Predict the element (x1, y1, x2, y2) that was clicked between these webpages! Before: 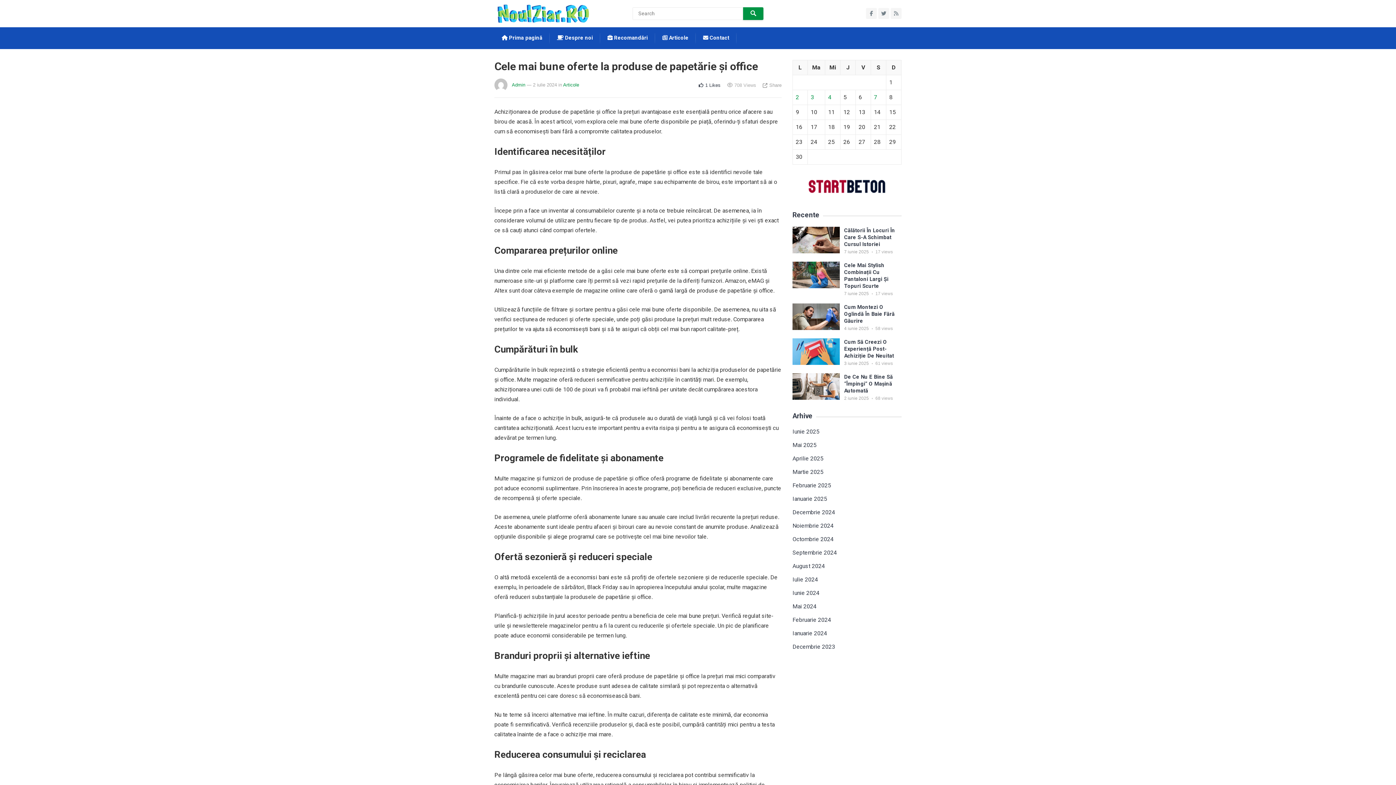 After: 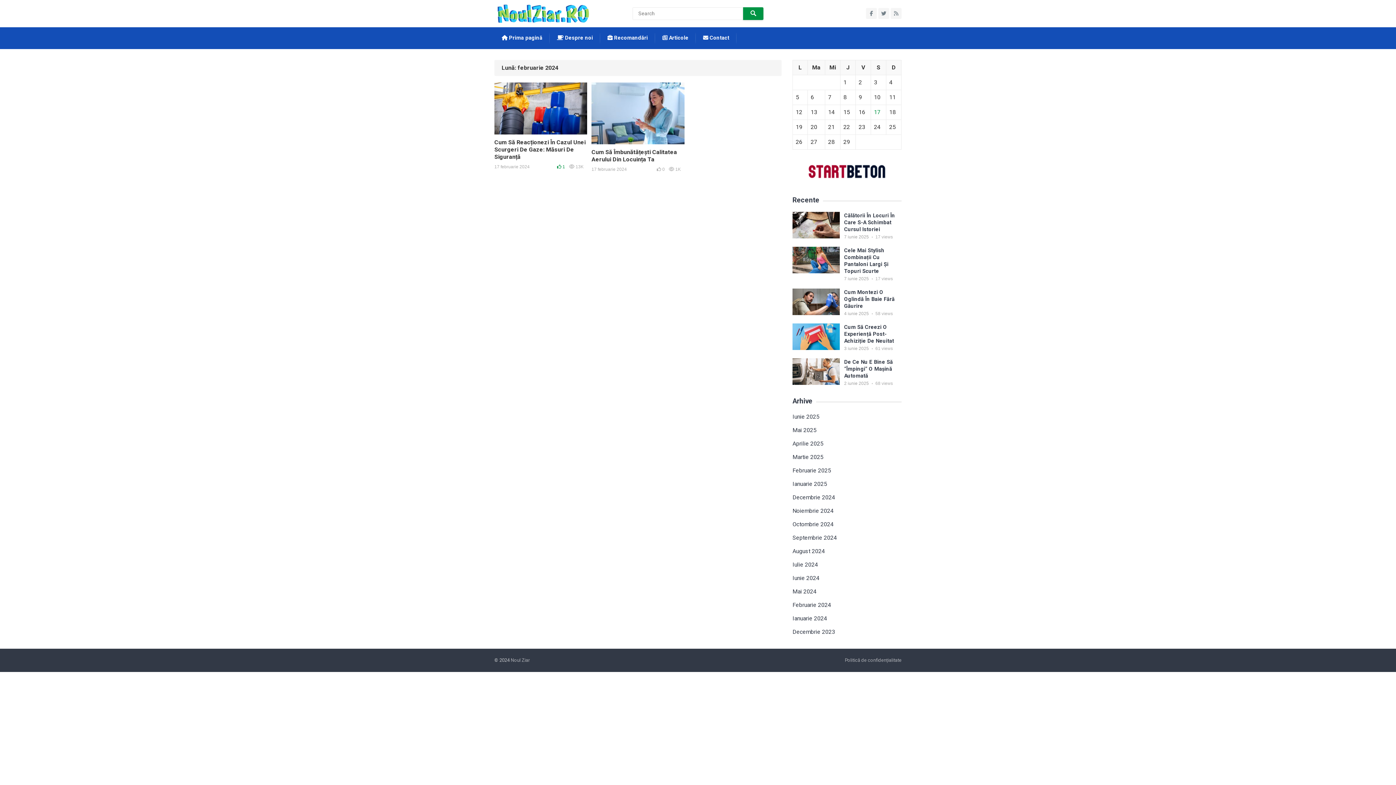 Action: bbox: (792, 616, 831, 623) label: Februarie 2024